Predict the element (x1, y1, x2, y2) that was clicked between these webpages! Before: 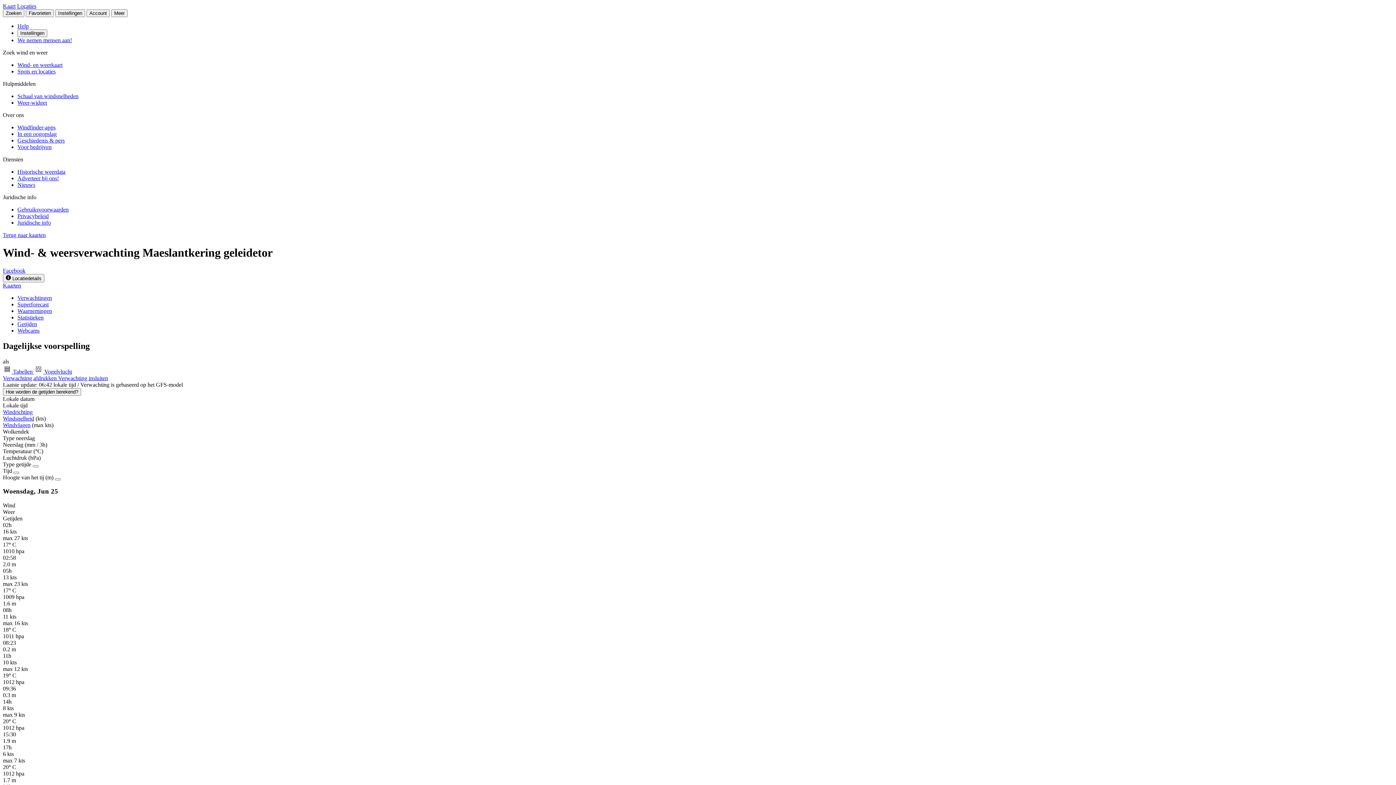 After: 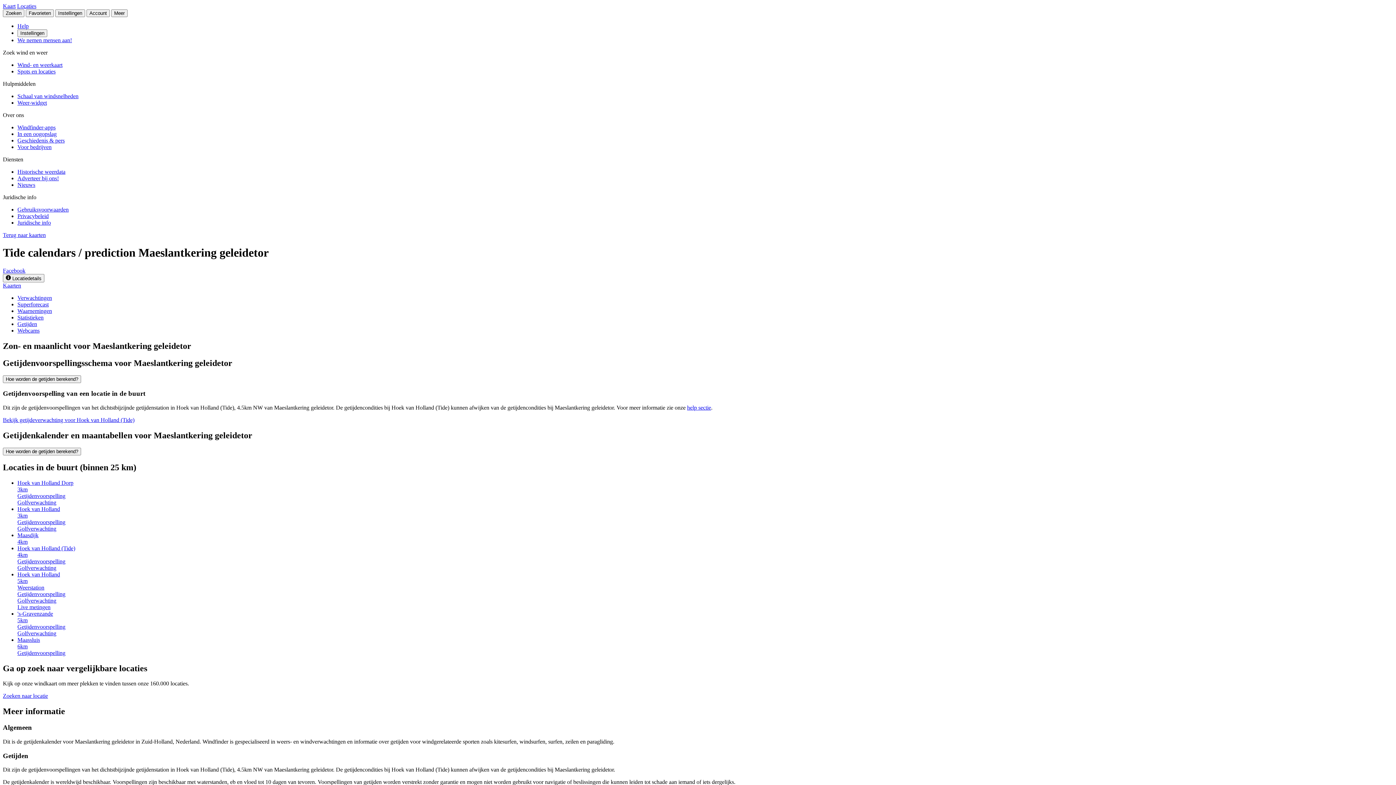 Action: bbox: (17, 321, 37, 327) label: Getijden